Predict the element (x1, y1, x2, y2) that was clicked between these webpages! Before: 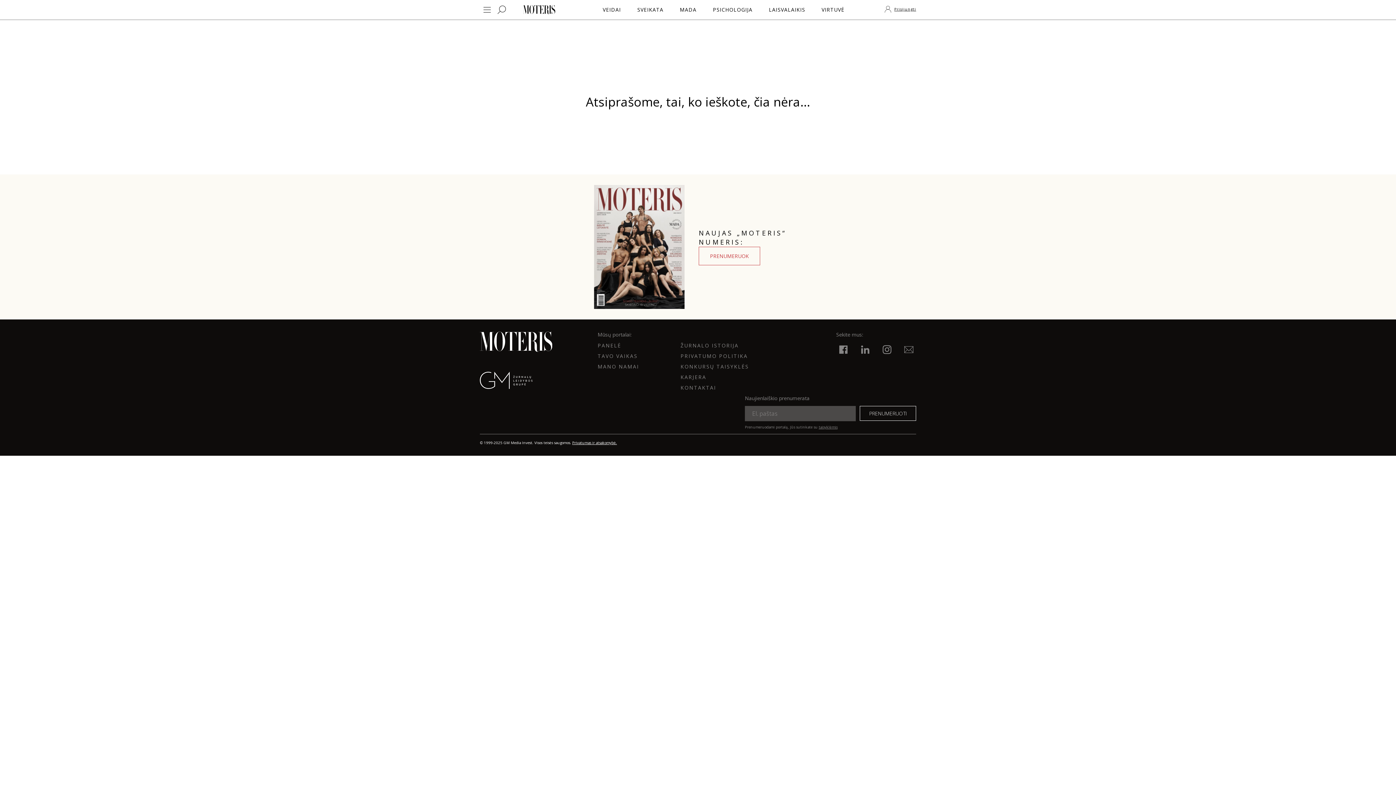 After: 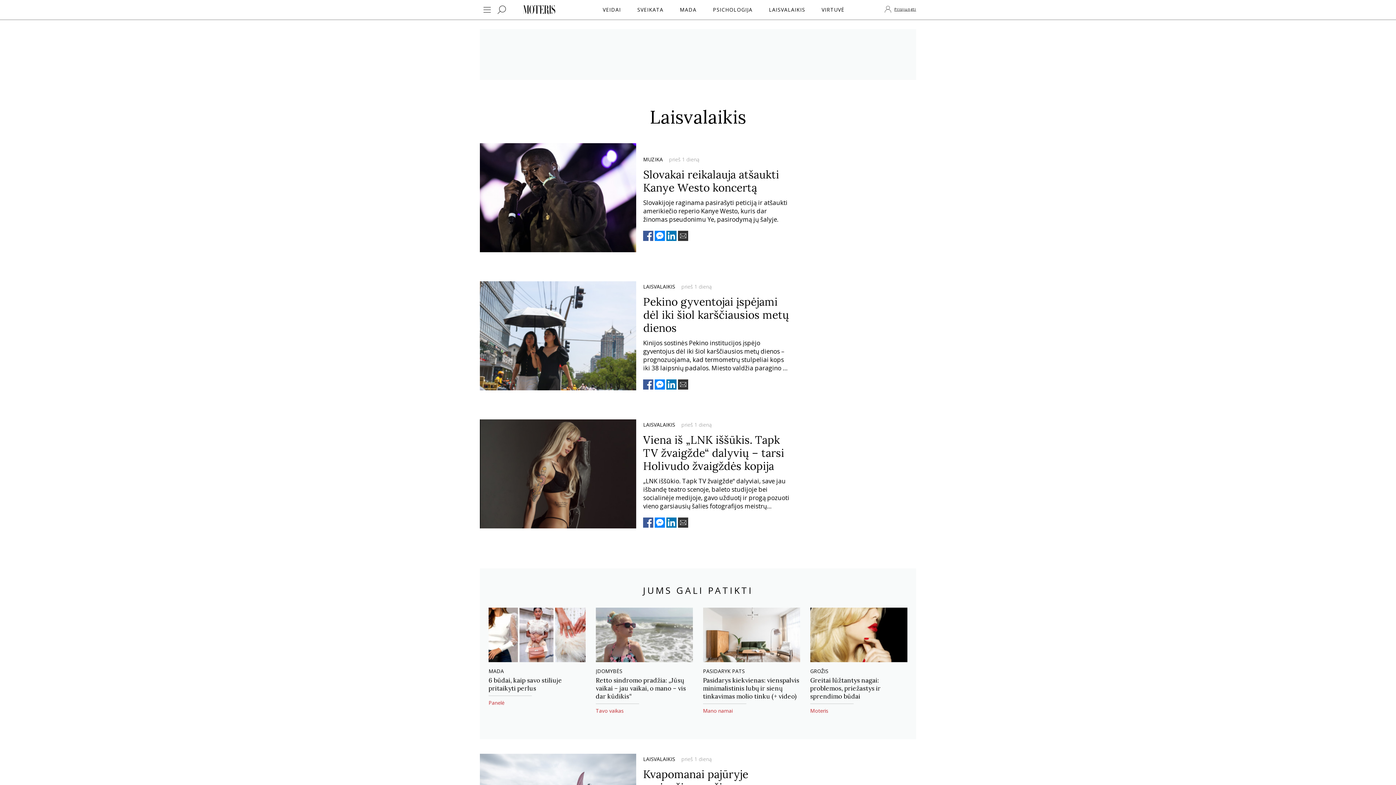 Action: bbox: (767, 4, 806, 15) label: LAISVALAIKIS